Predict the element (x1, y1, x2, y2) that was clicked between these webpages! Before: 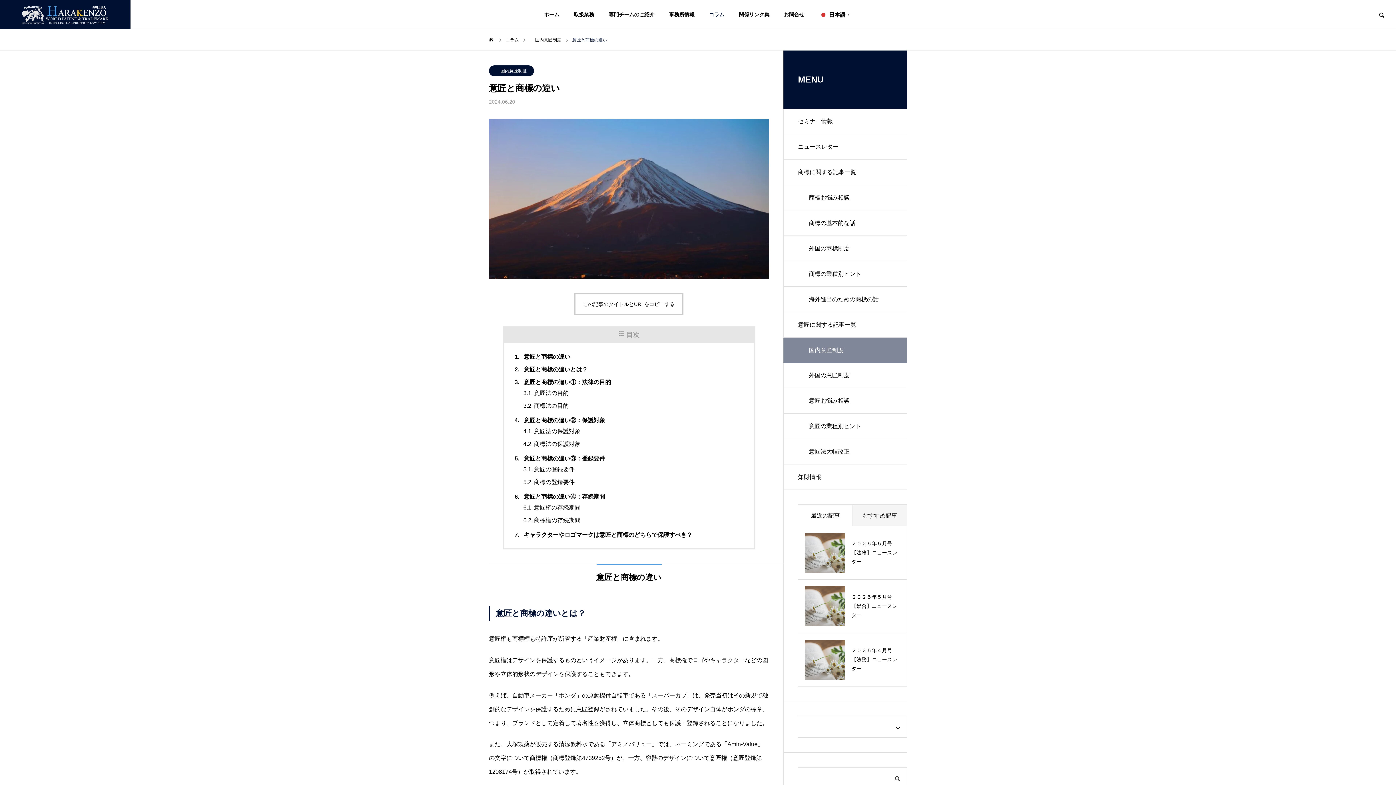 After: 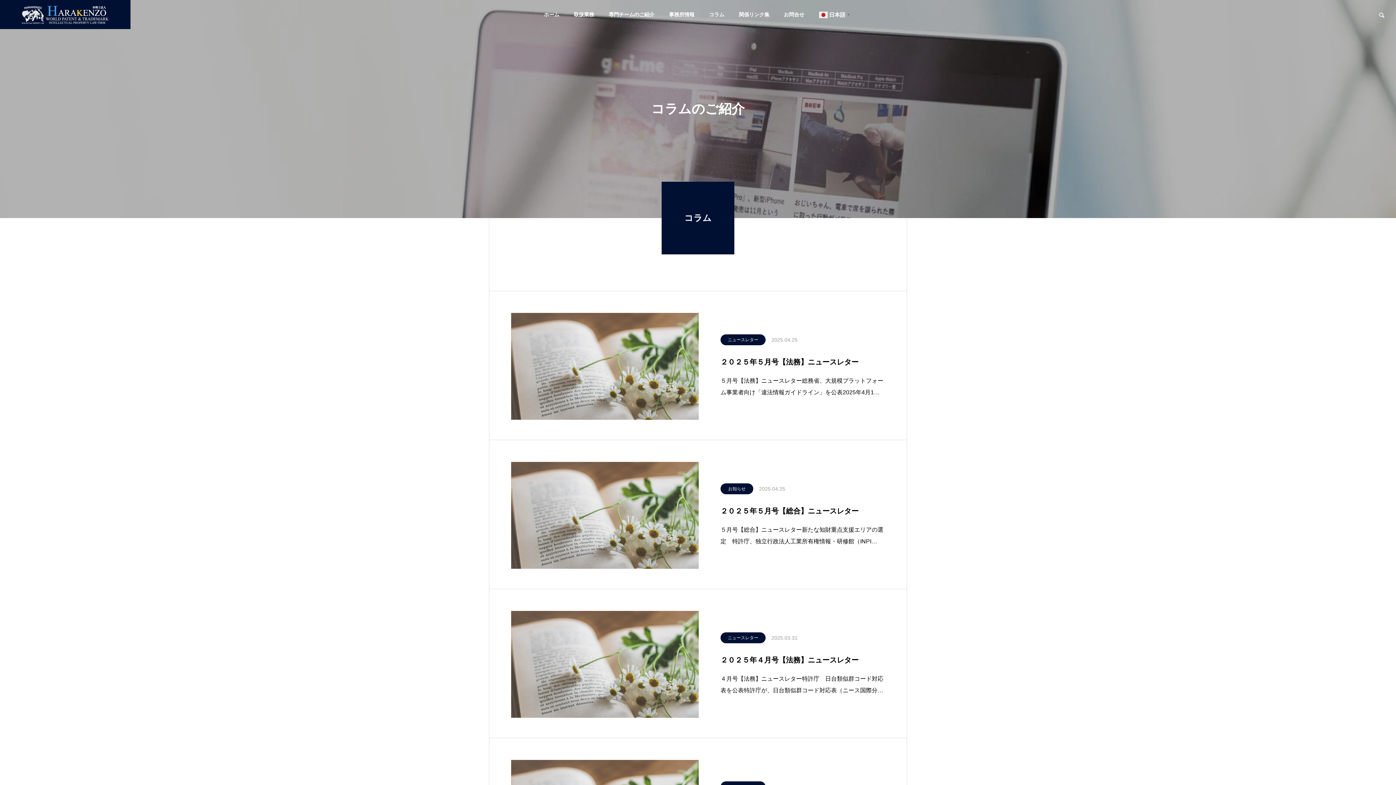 Action: bbox: (702, 0, 731, 29) label: コラム